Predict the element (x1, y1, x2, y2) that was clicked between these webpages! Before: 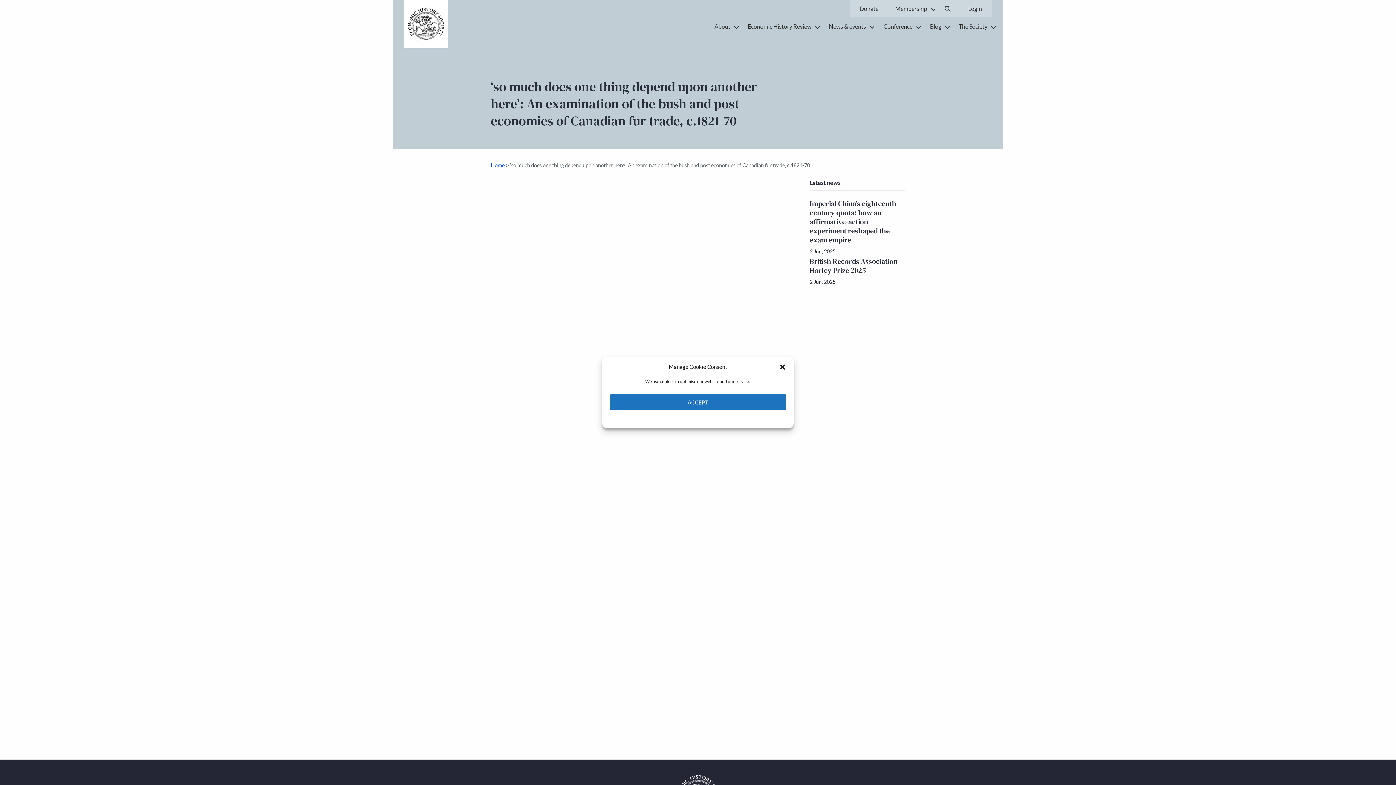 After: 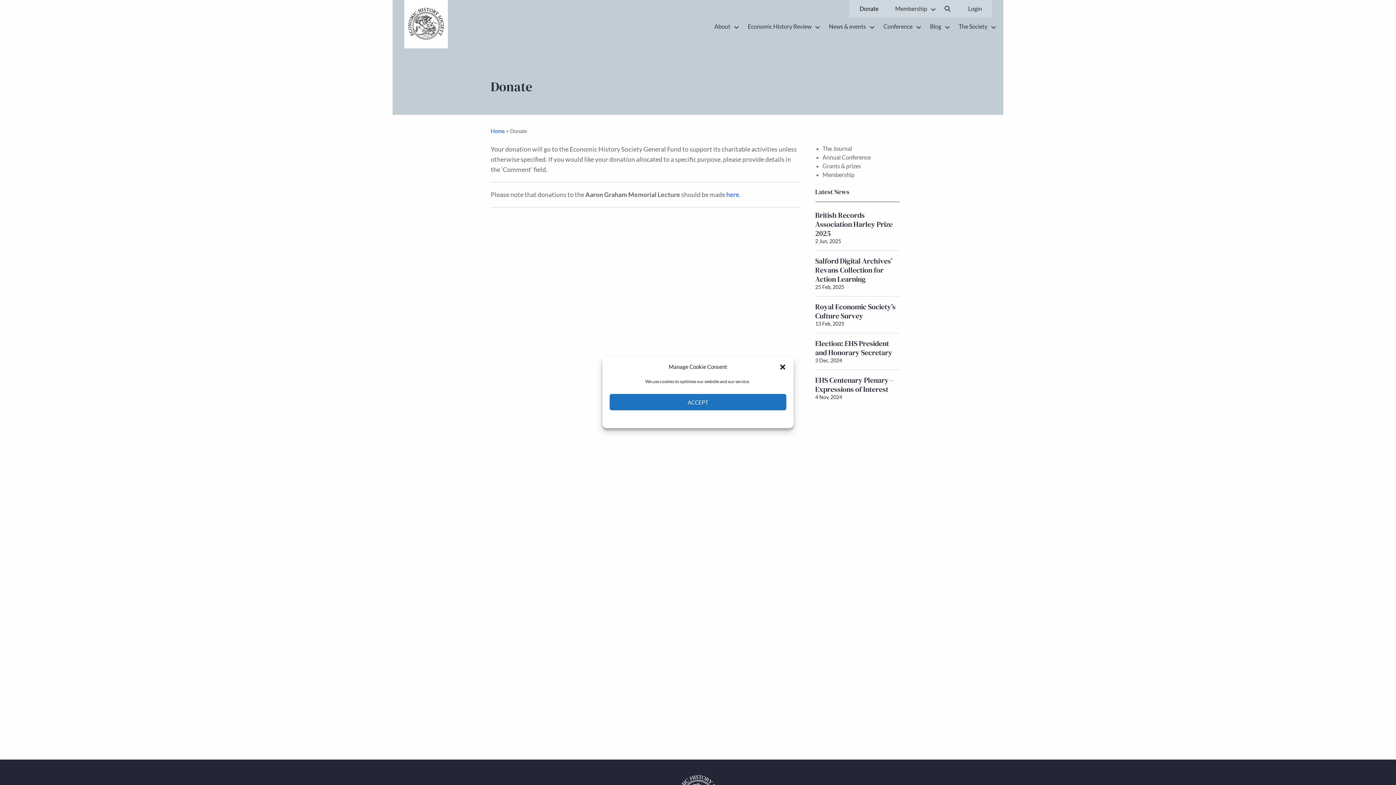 Action: label: Donate bbox: (854, 1, 884, 16)